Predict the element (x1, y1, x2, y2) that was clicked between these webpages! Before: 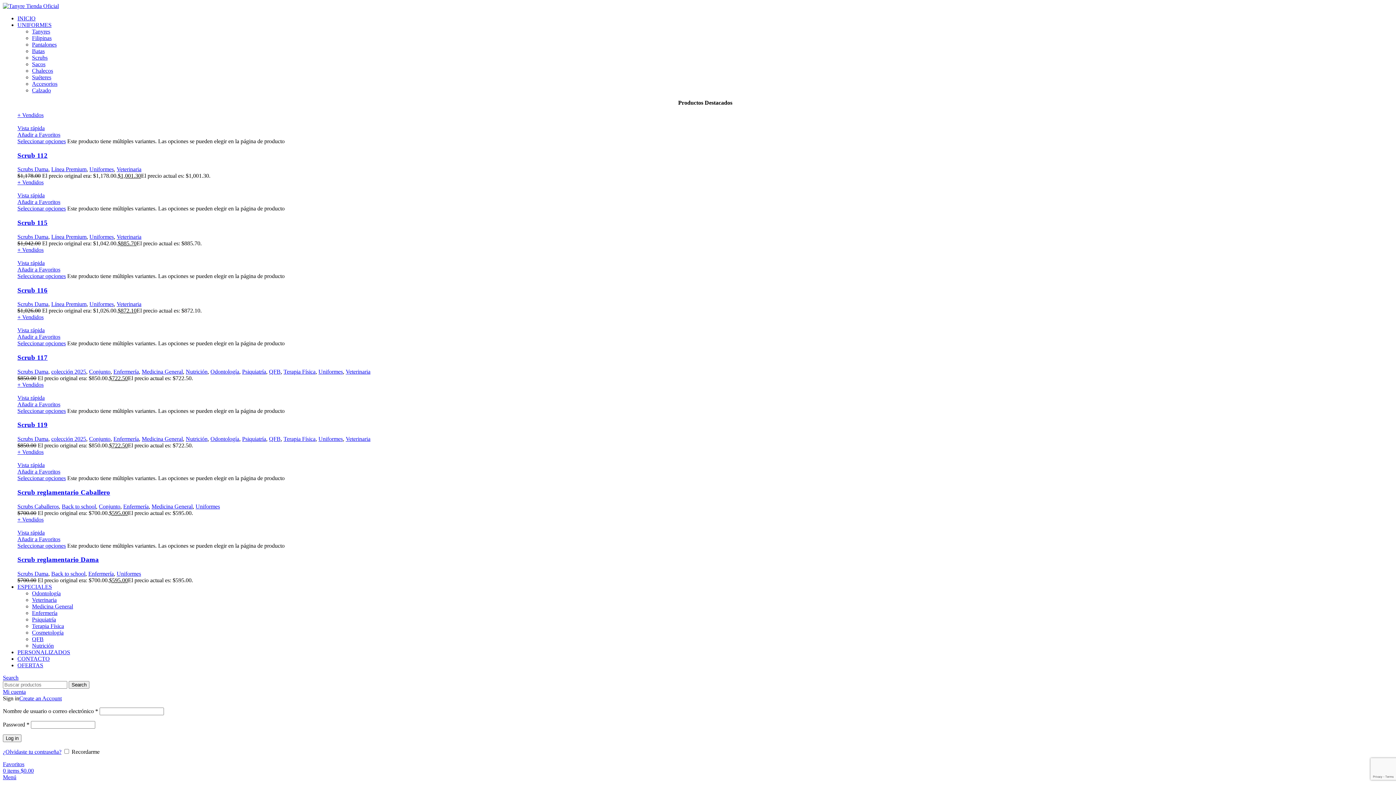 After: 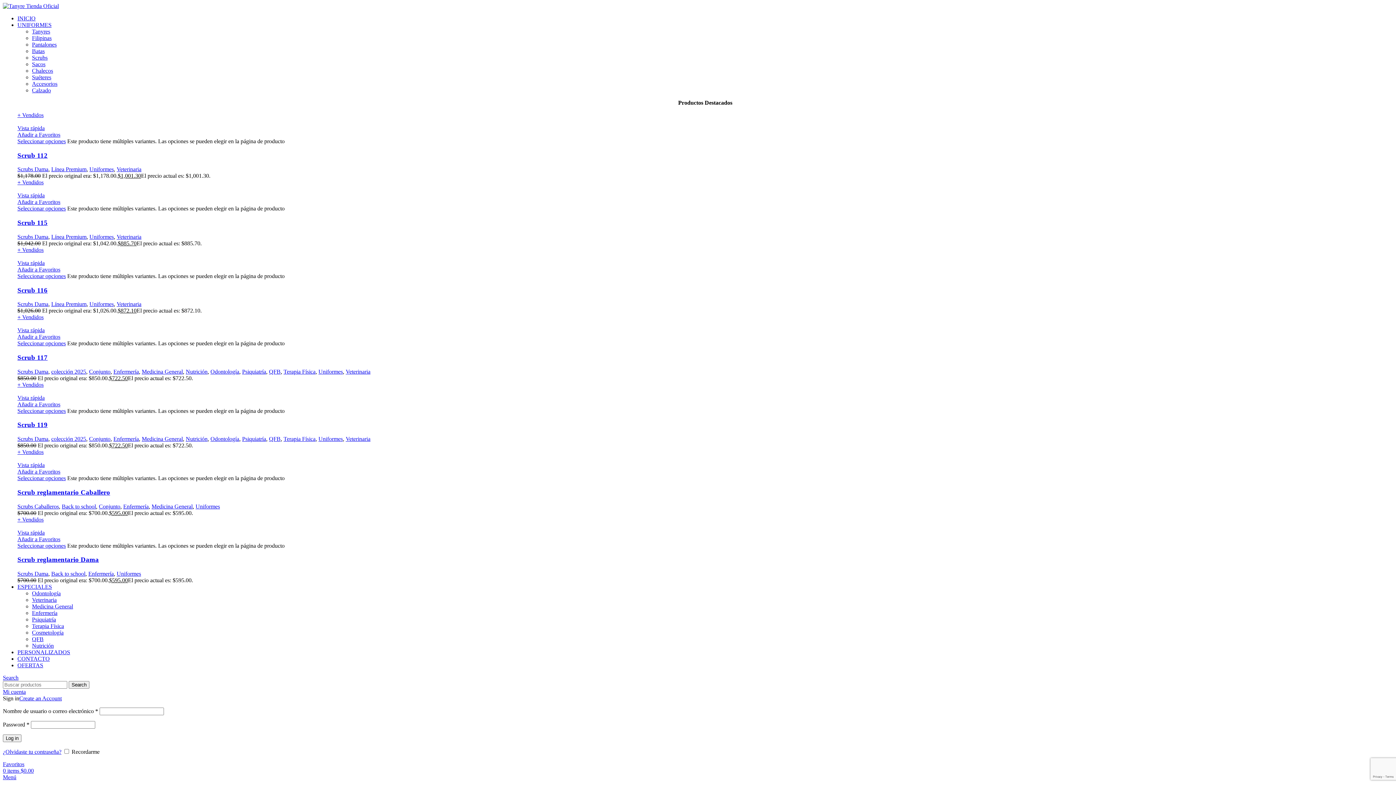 Action: bbox: (17, 394, 44, 401) label: Vista rápida